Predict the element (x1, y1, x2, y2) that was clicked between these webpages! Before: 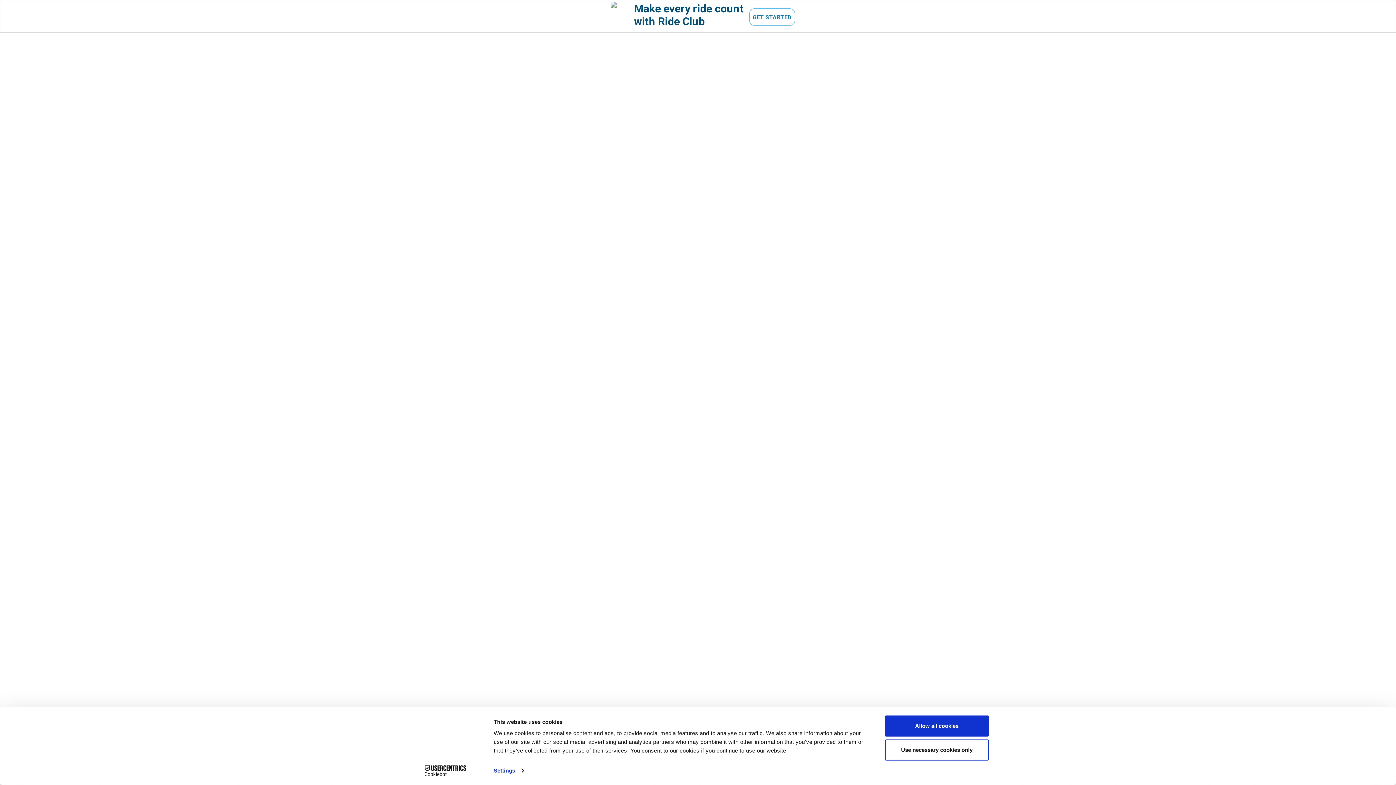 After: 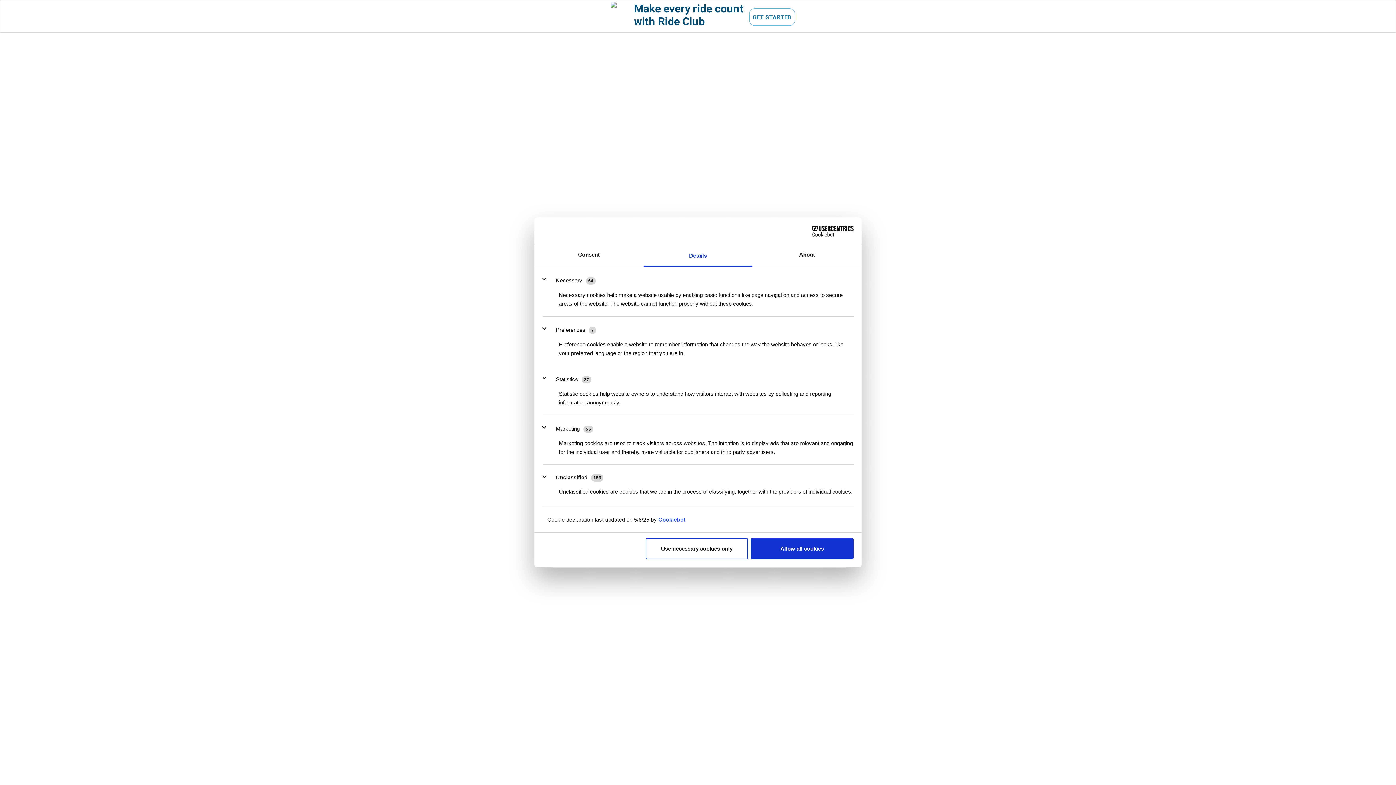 Action: bbox: (493, 765, 523, 776) label: Settings